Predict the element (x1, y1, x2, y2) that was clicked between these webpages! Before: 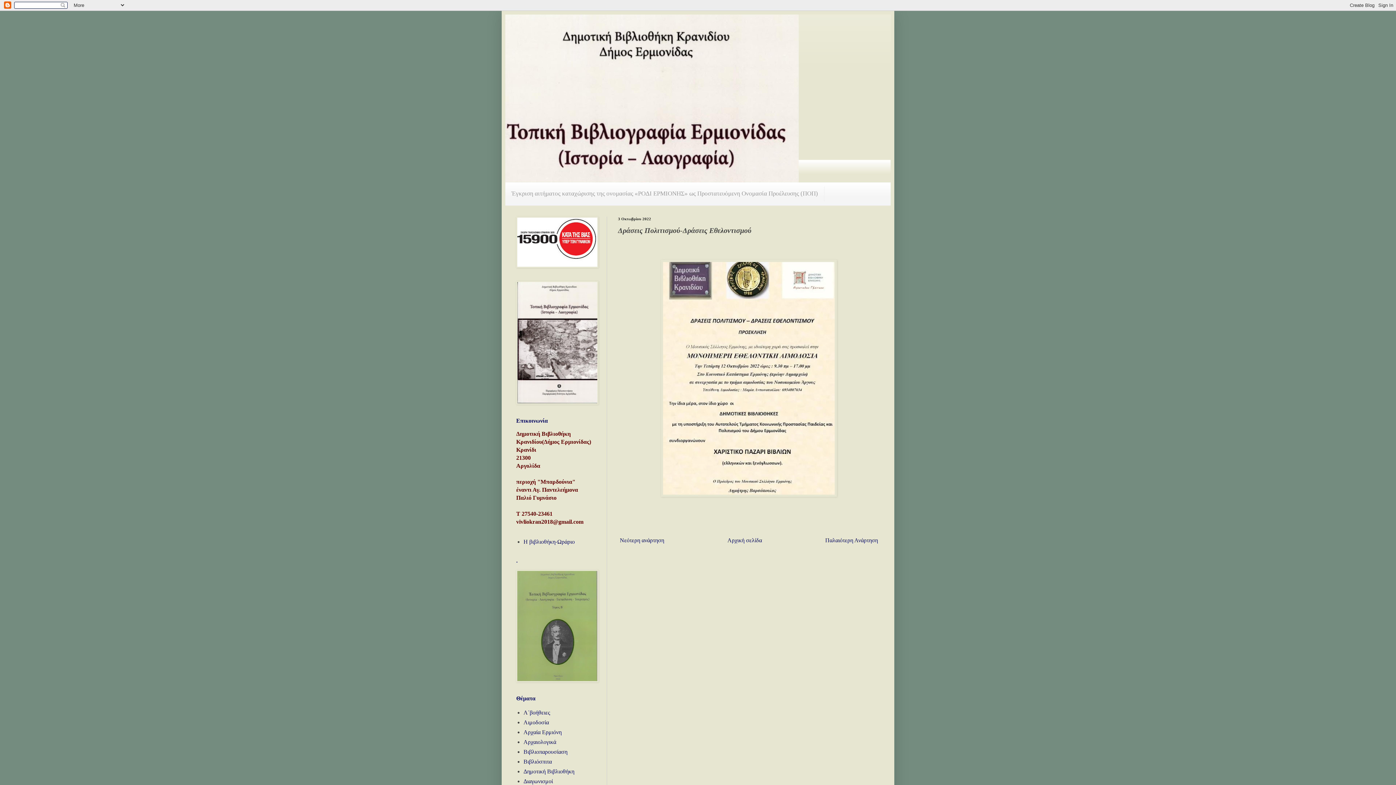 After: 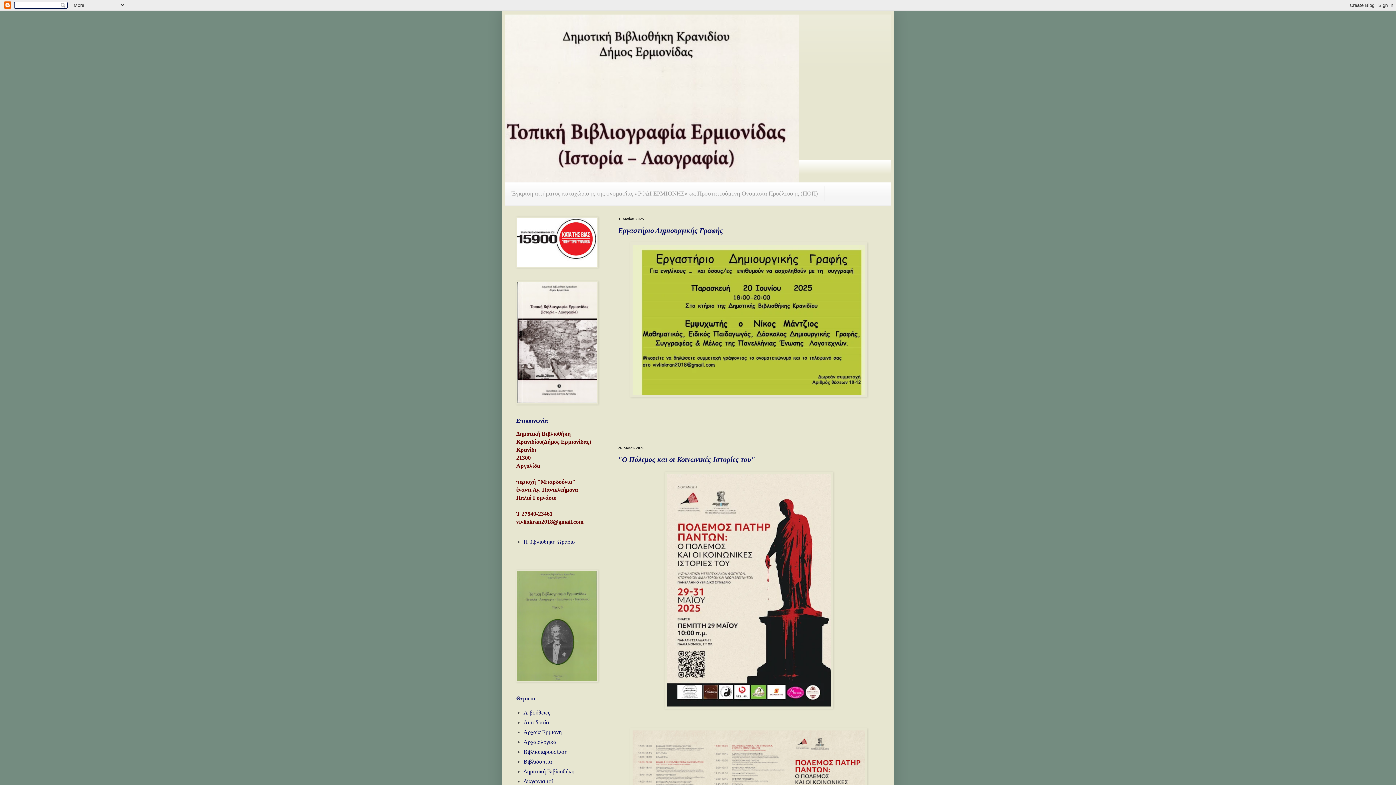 Action: bbox: (725, 535, 764, 545) label: Αρχική σελίδα